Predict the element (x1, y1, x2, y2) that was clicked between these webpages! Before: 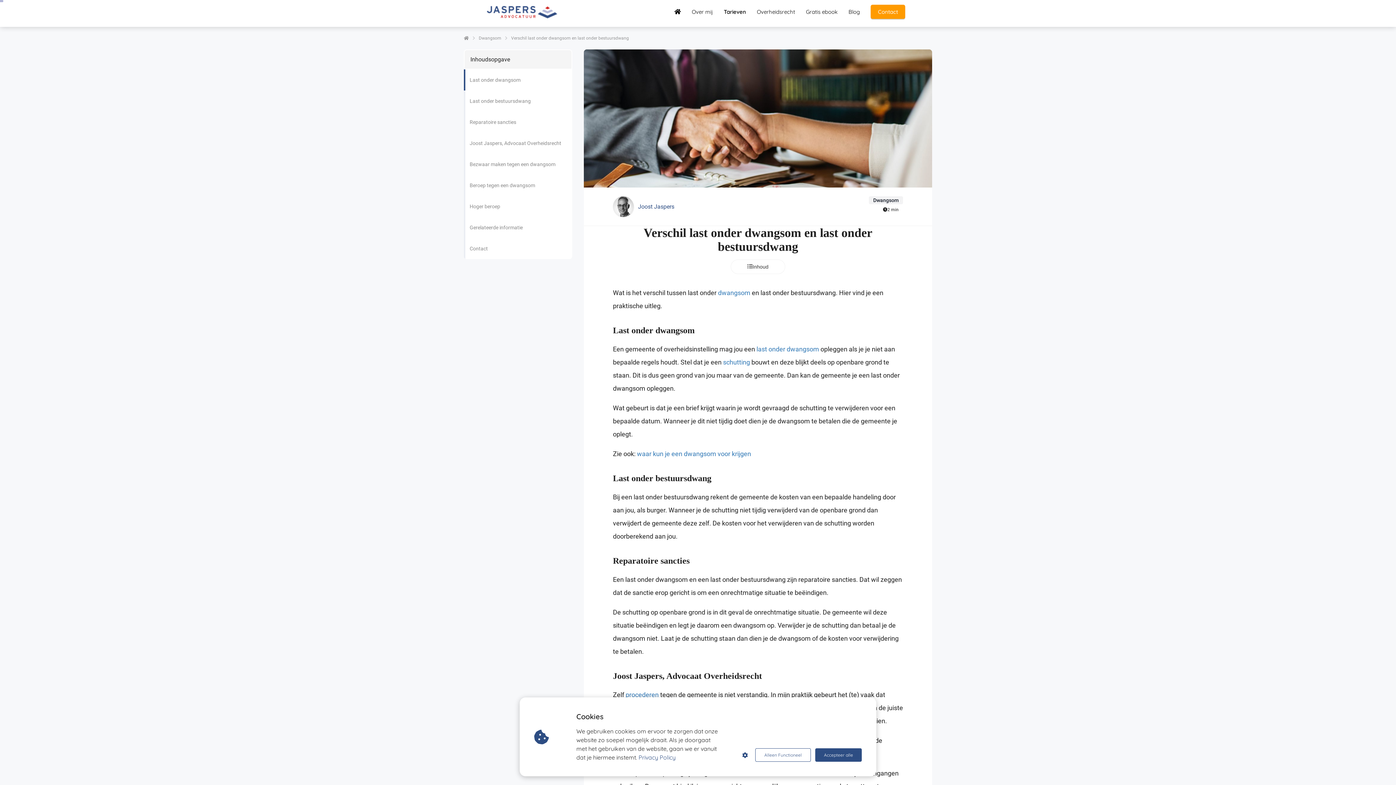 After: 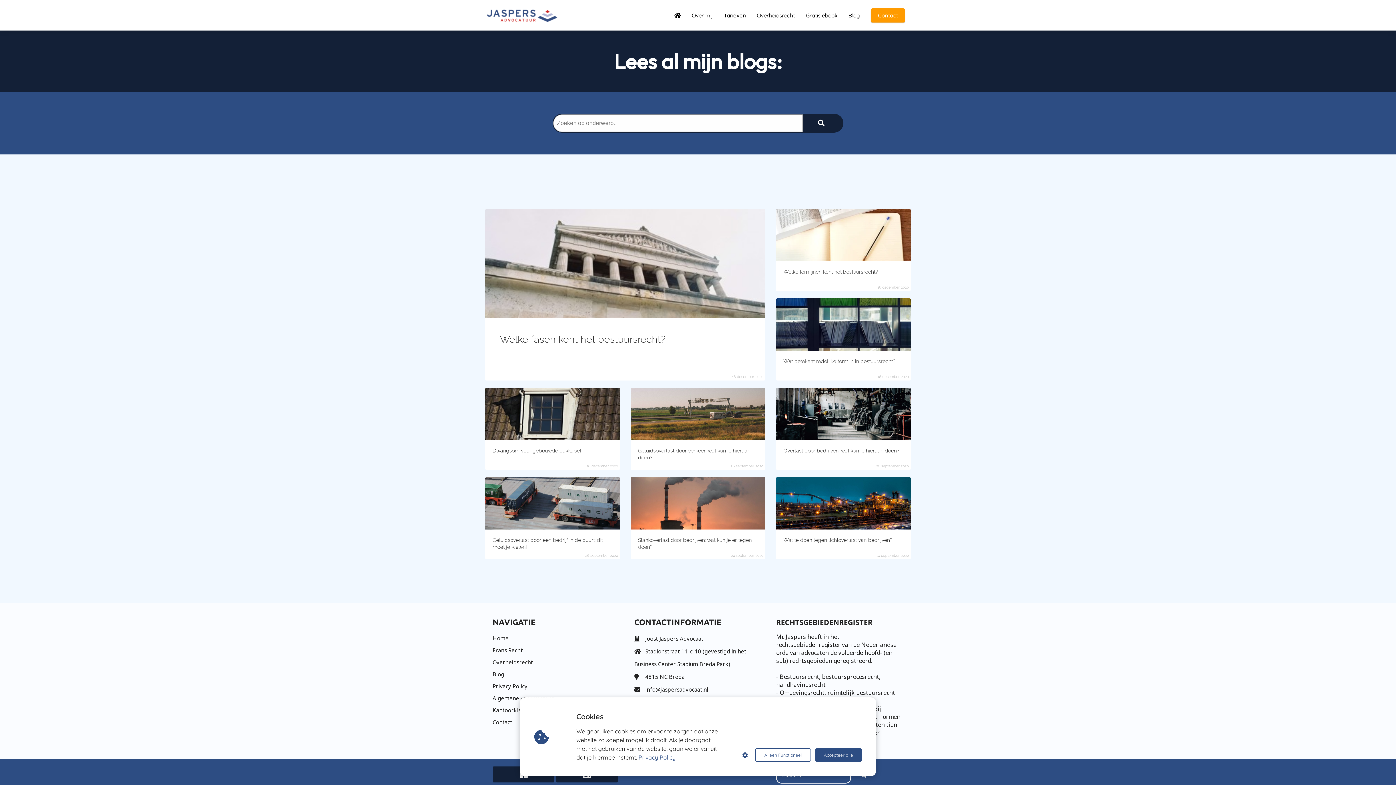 Action: bbox: (843, 7, 865, 15) label: Blog